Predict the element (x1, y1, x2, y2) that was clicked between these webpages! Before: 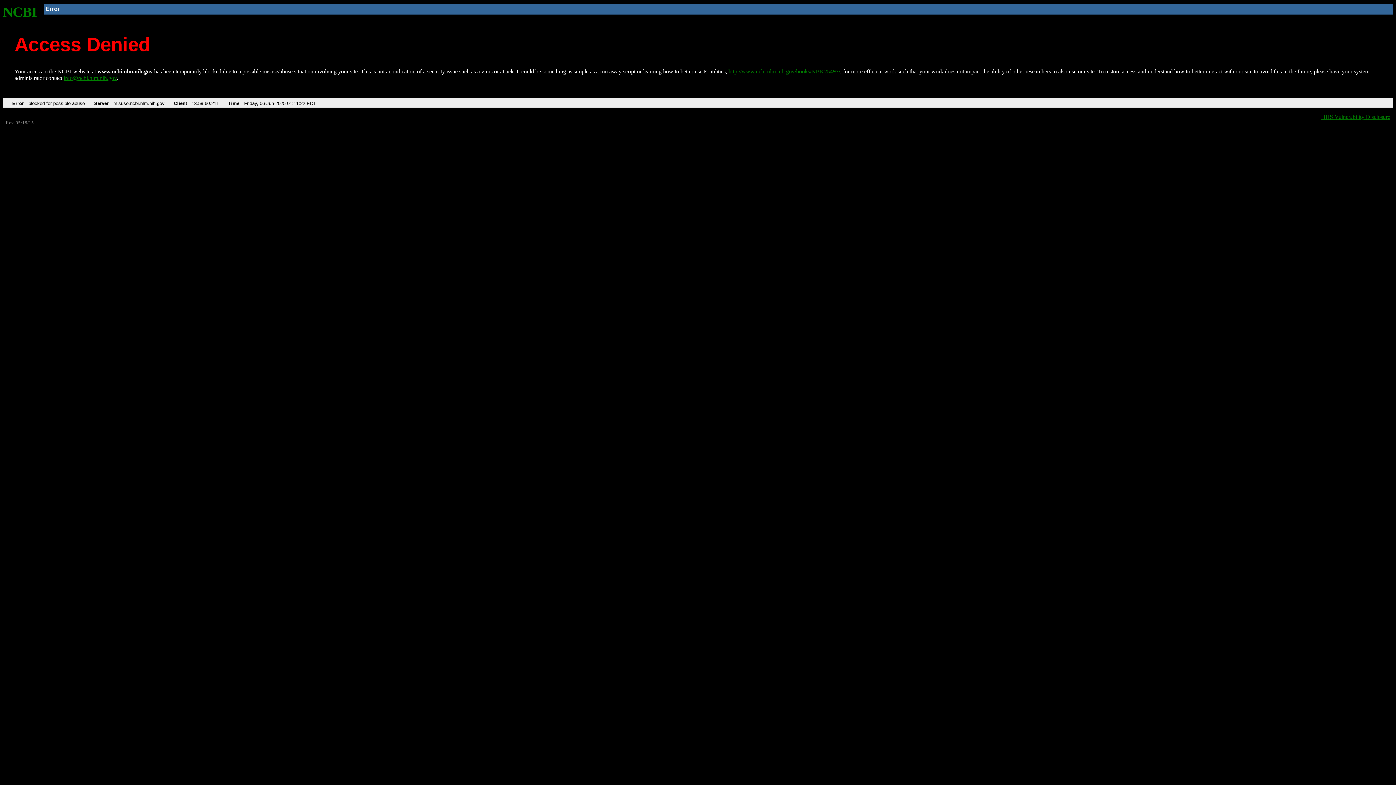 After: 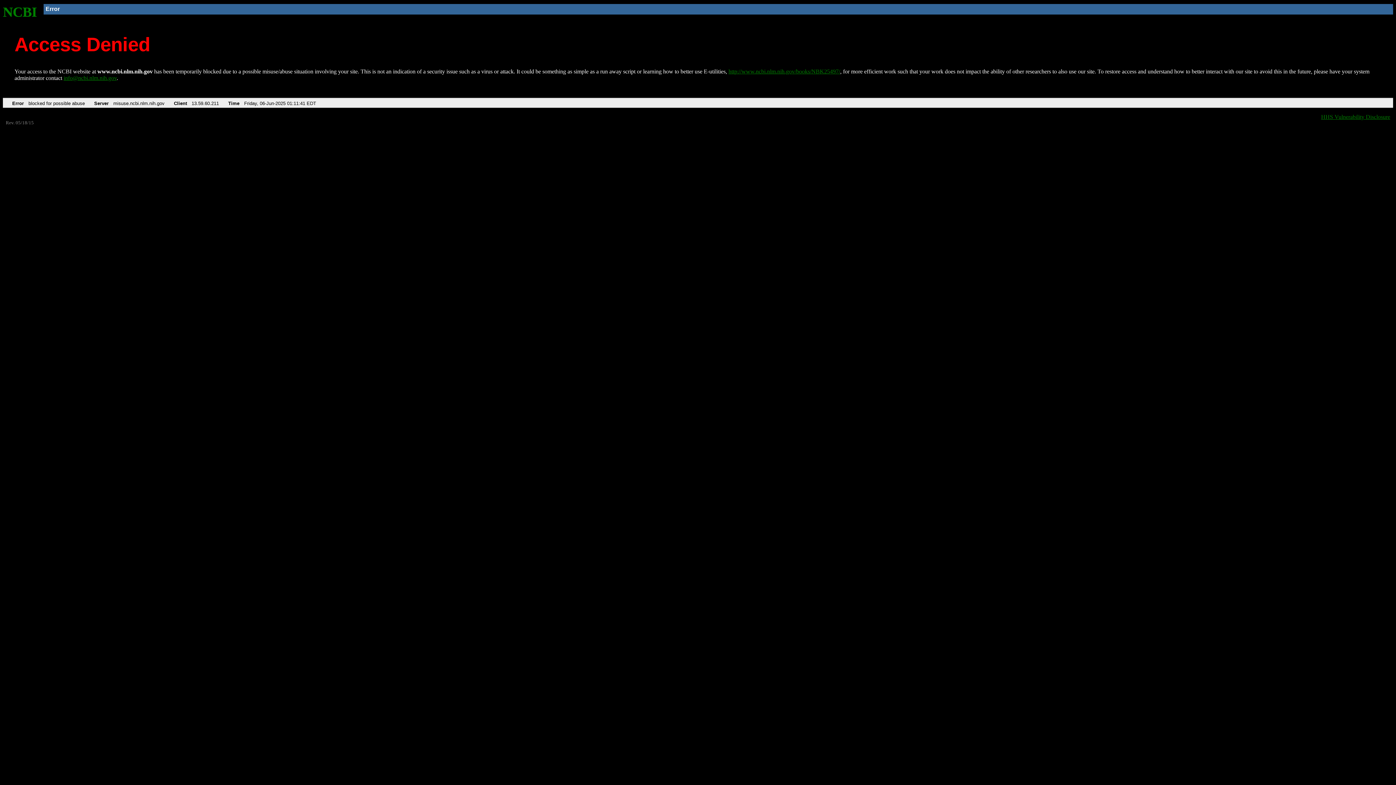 Action: bbox: (2, 4, 37, 19) label: NCBI